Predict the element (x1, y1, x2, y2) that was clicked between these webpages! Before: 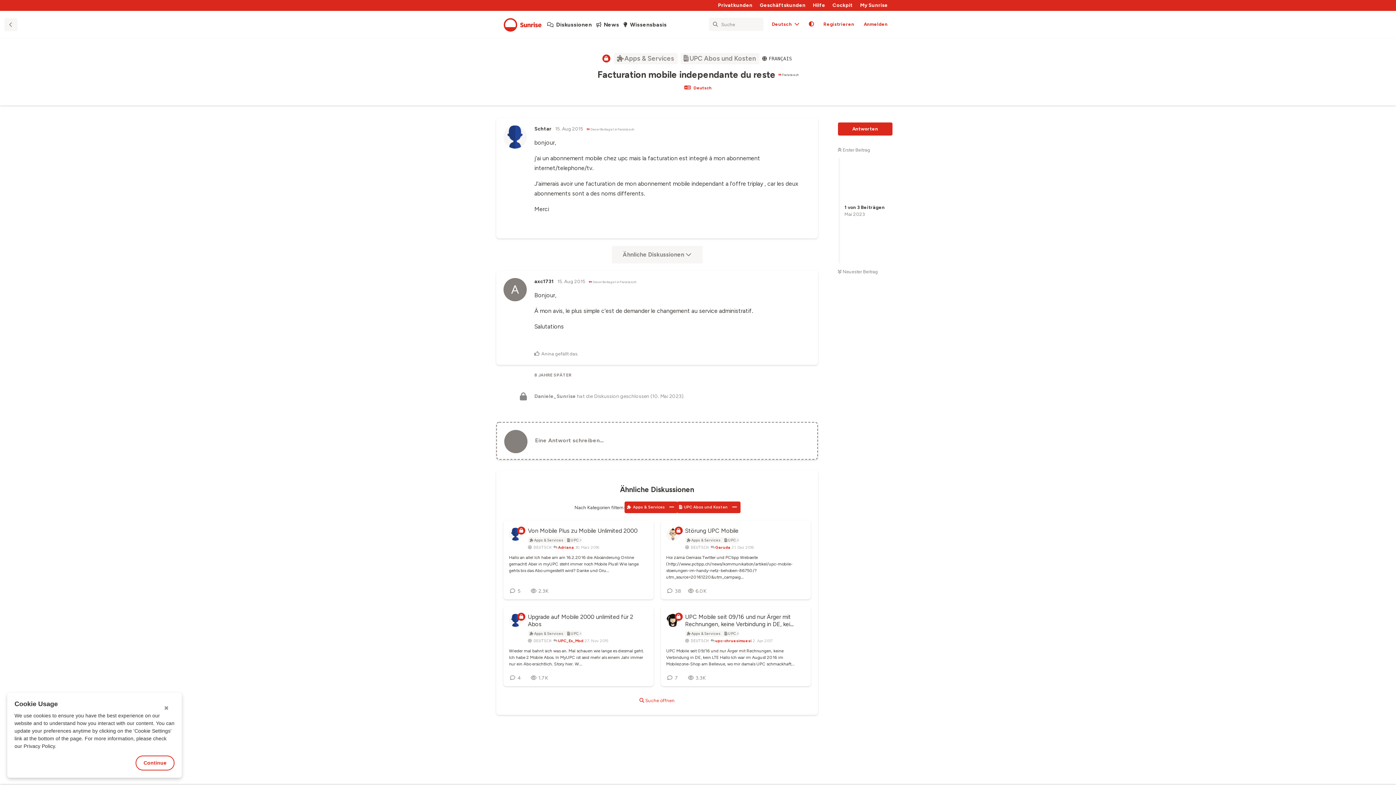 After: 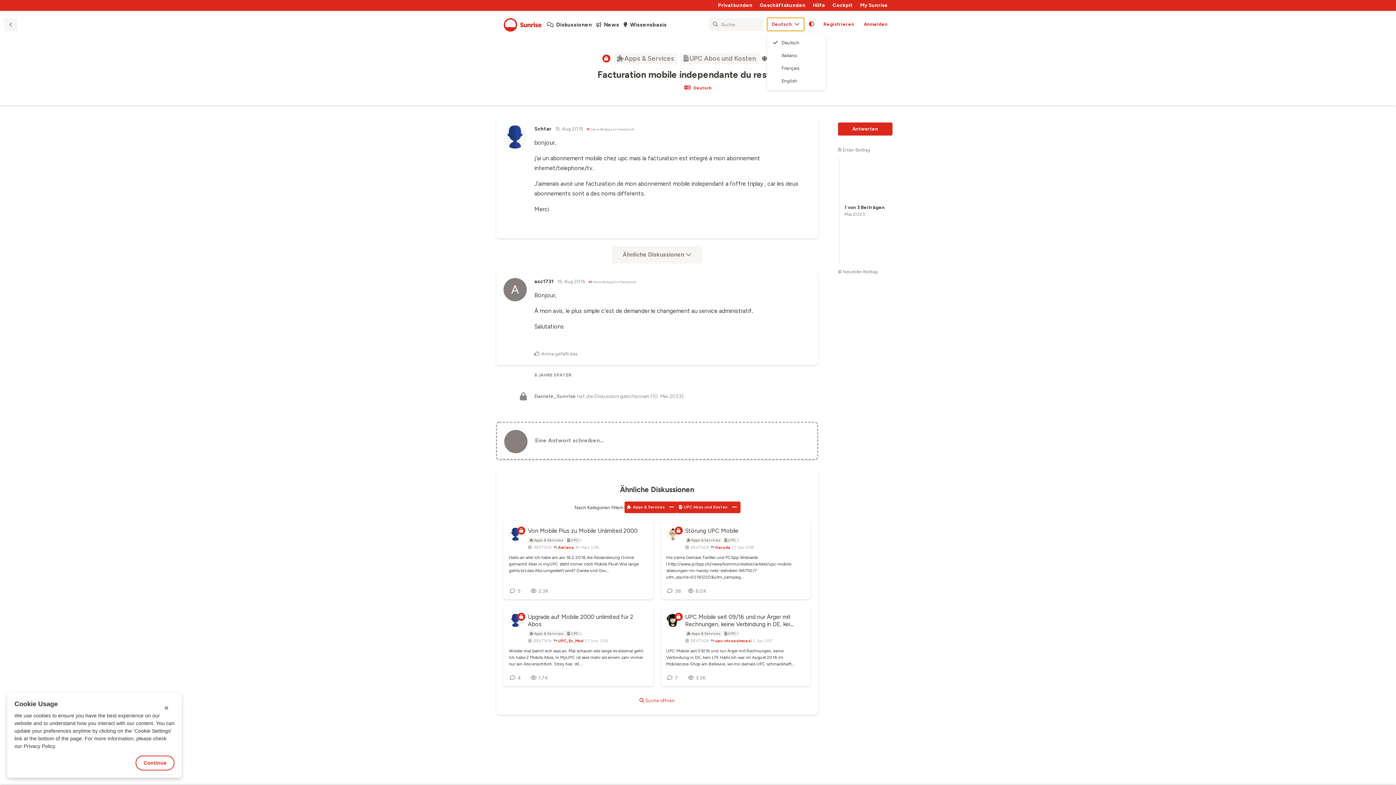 Action: bbox: (767, 17, 804, 30) label: Forum Gebietsschema ändern